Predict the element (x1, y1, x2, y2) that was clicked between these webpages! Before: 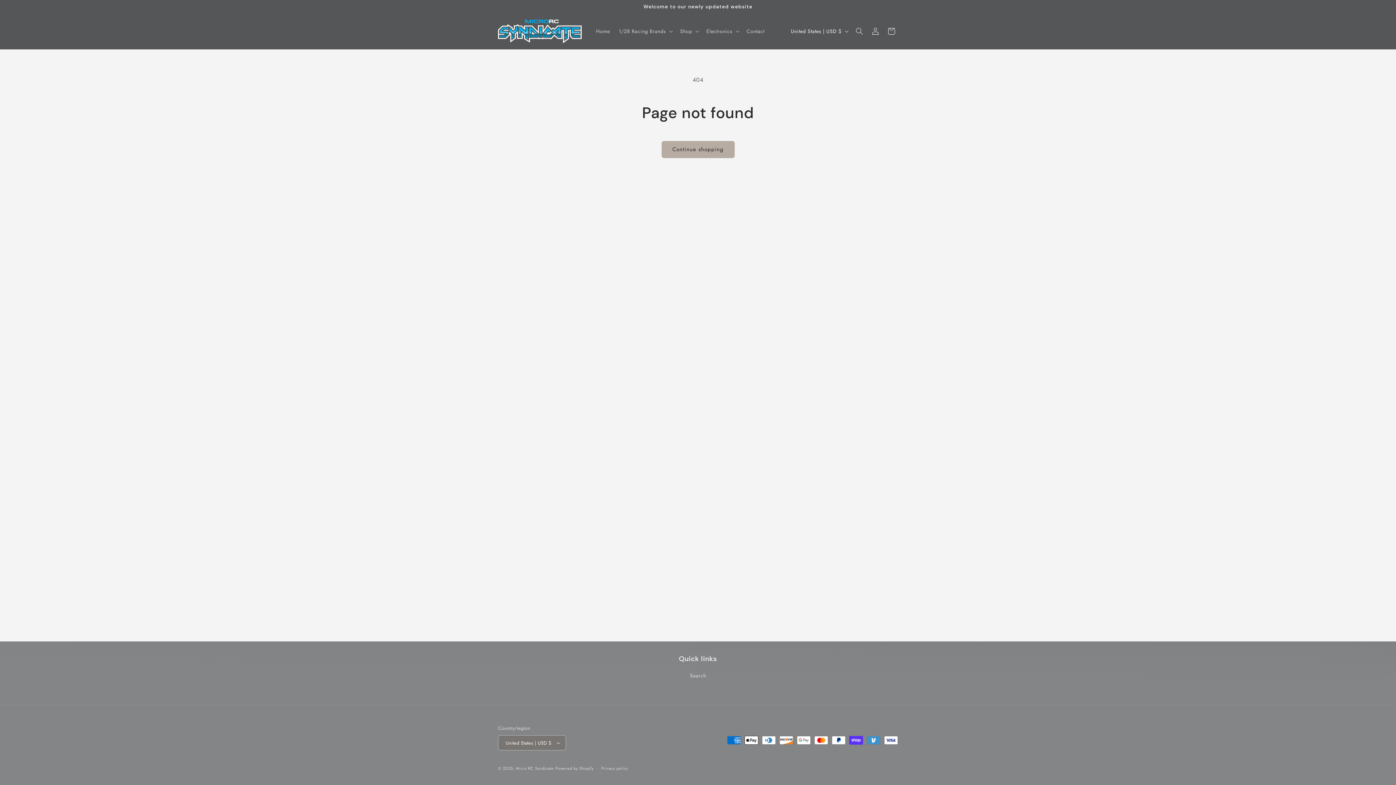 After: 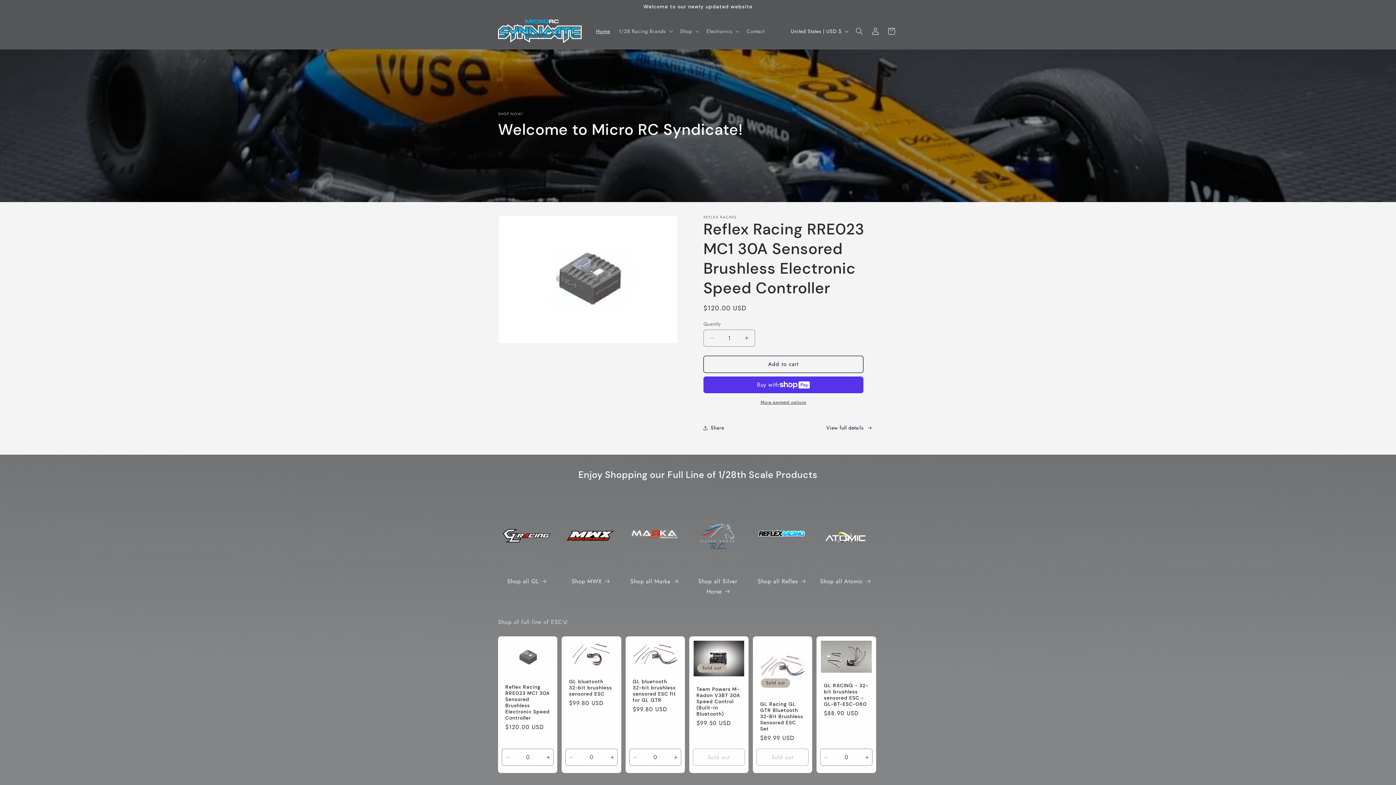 Action: label: Home bbox: (591, 23, 614, 39)